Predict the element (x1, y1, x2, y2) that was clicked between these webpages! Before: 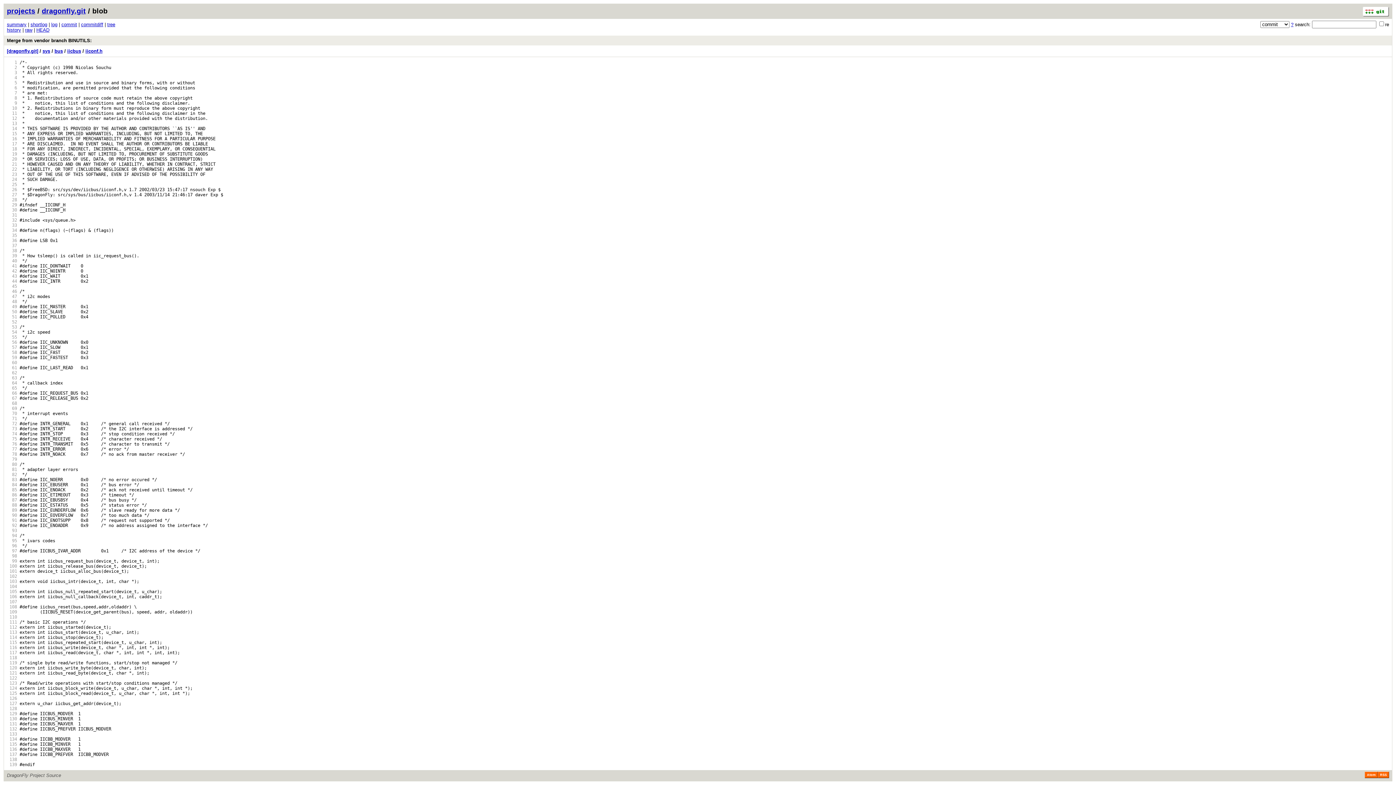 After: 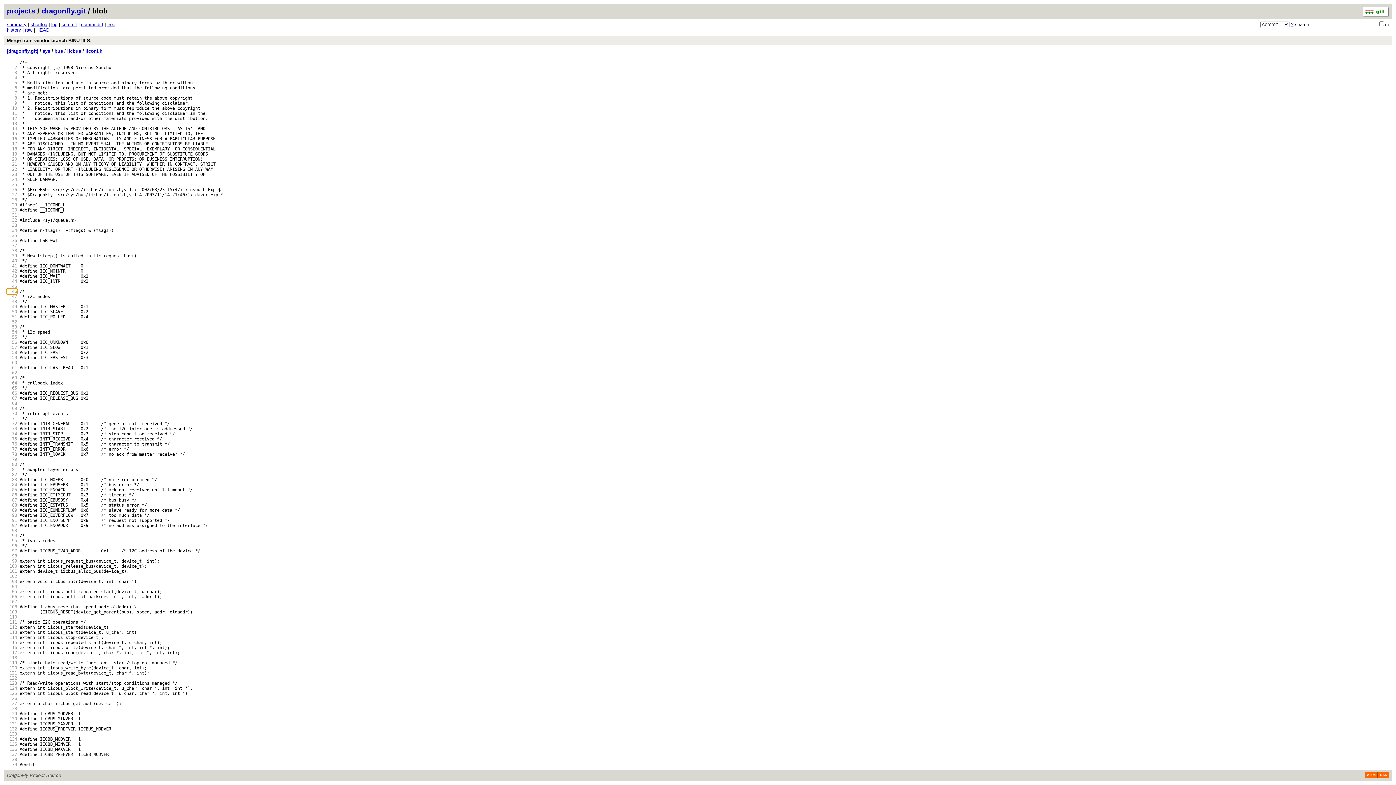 Action: bbox: (6, 289, 17, 294) label:   46